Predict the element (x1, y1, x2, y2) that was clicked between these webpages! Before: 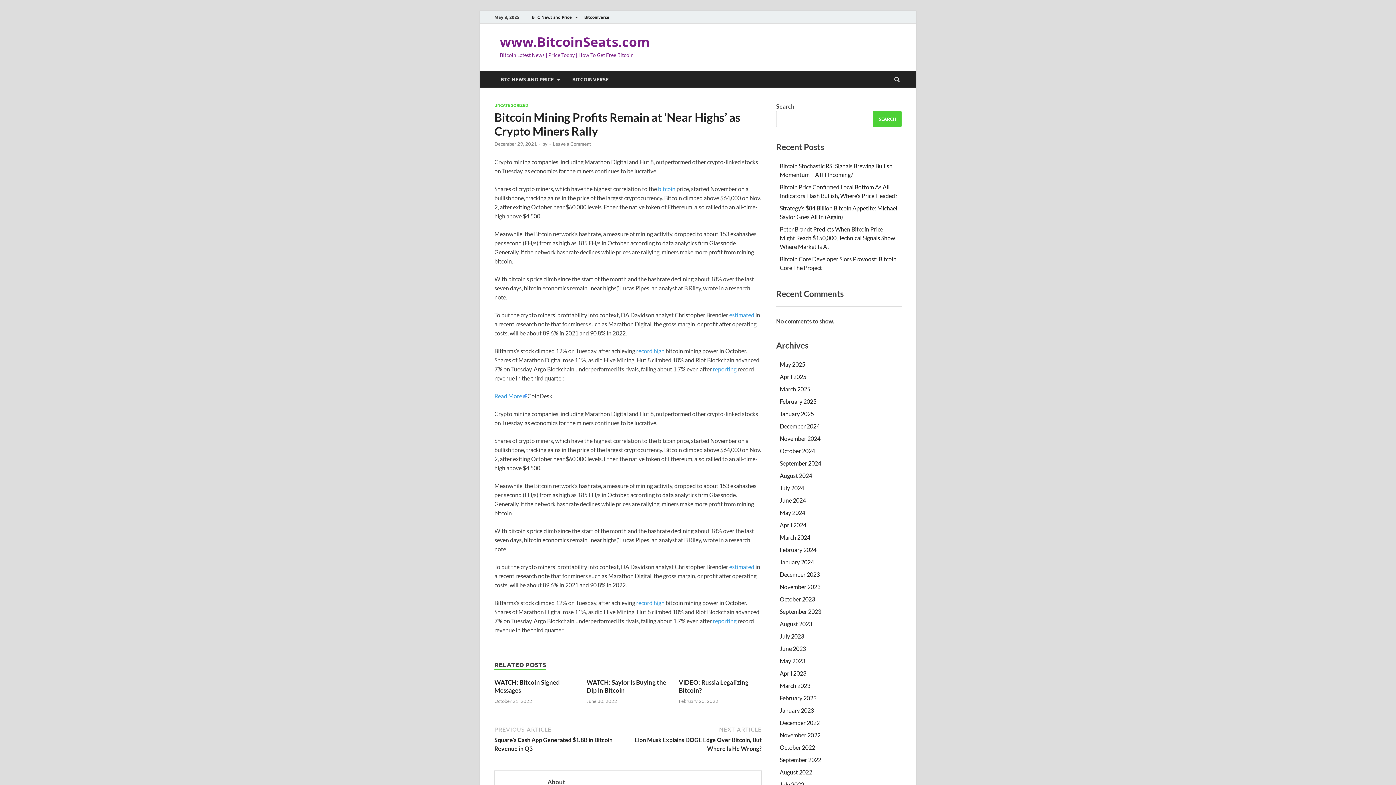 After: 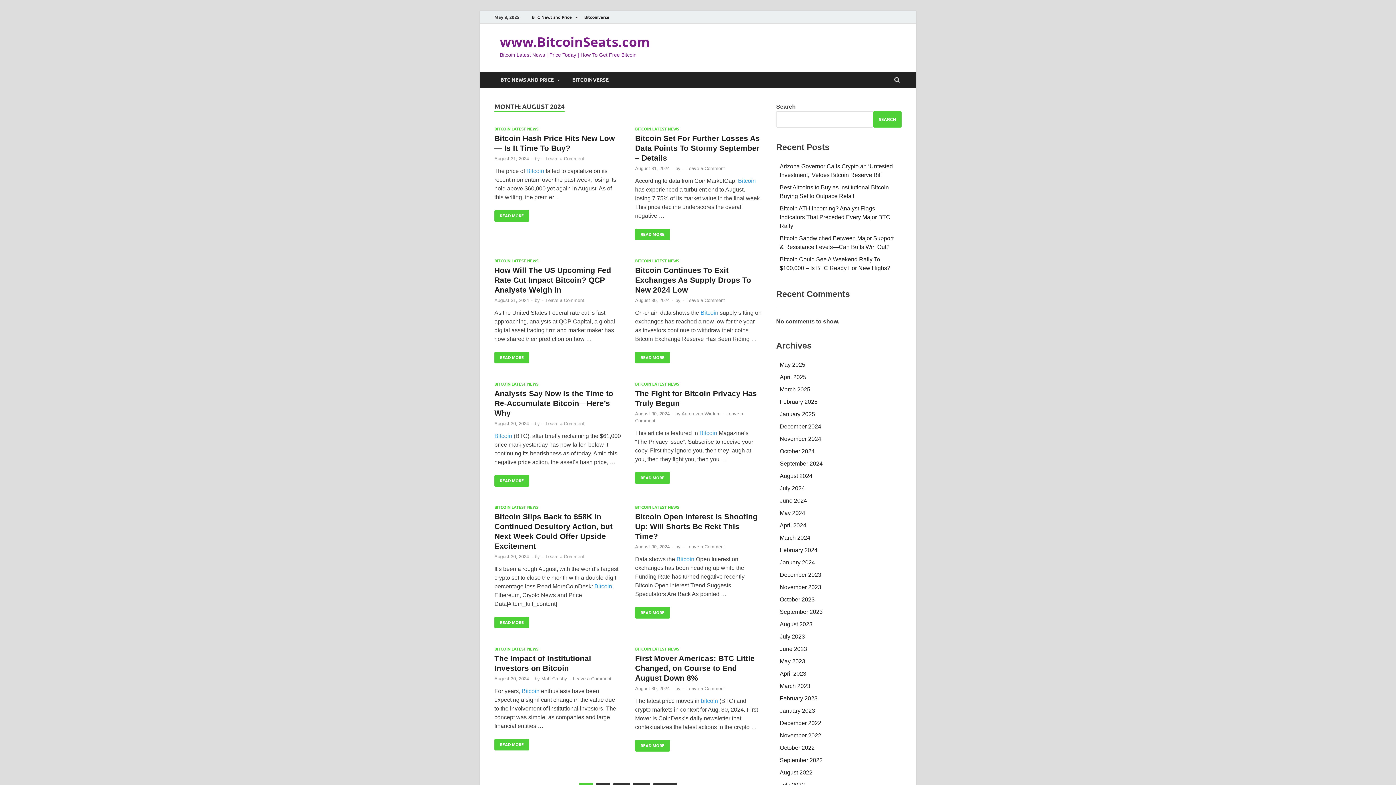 Action: label: August 2024 bbox: (780, 472, 812, 479)